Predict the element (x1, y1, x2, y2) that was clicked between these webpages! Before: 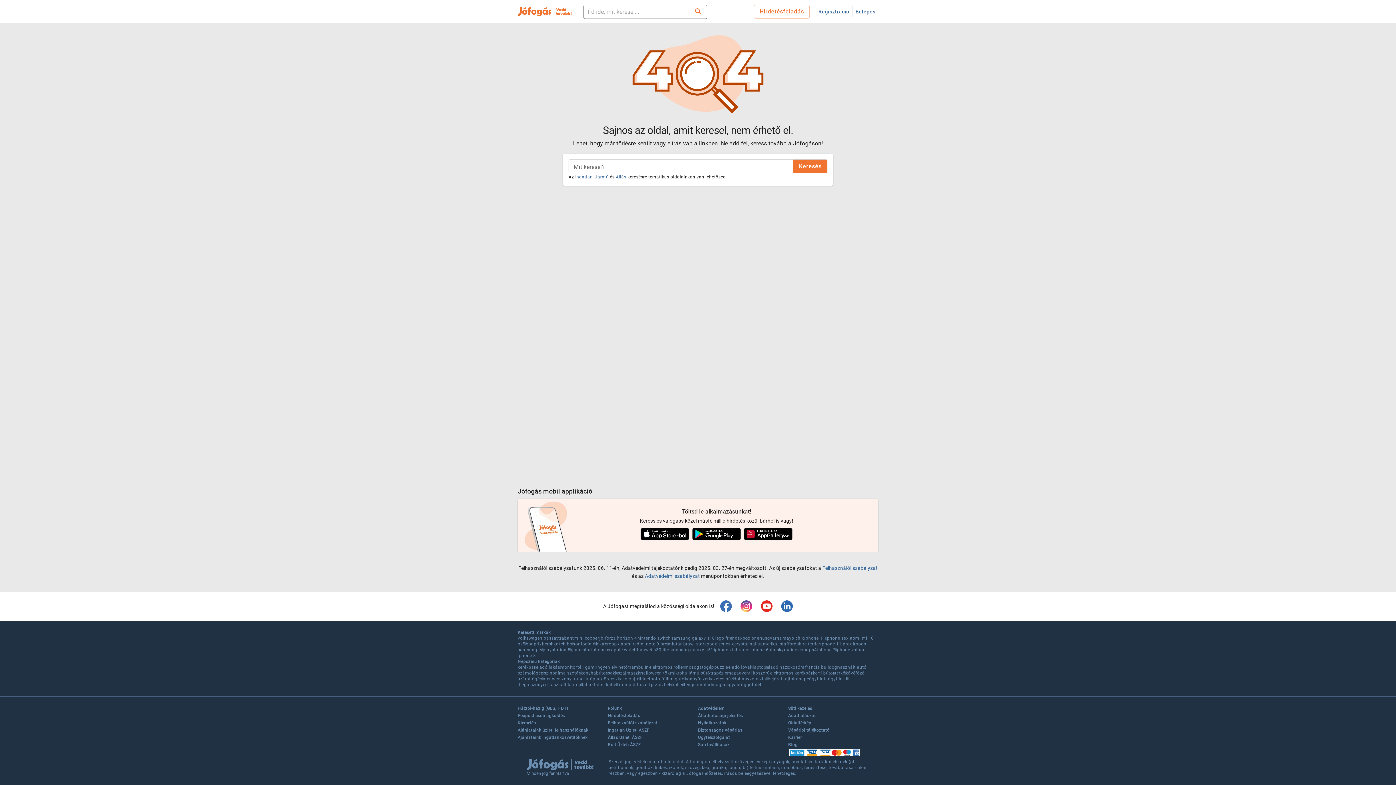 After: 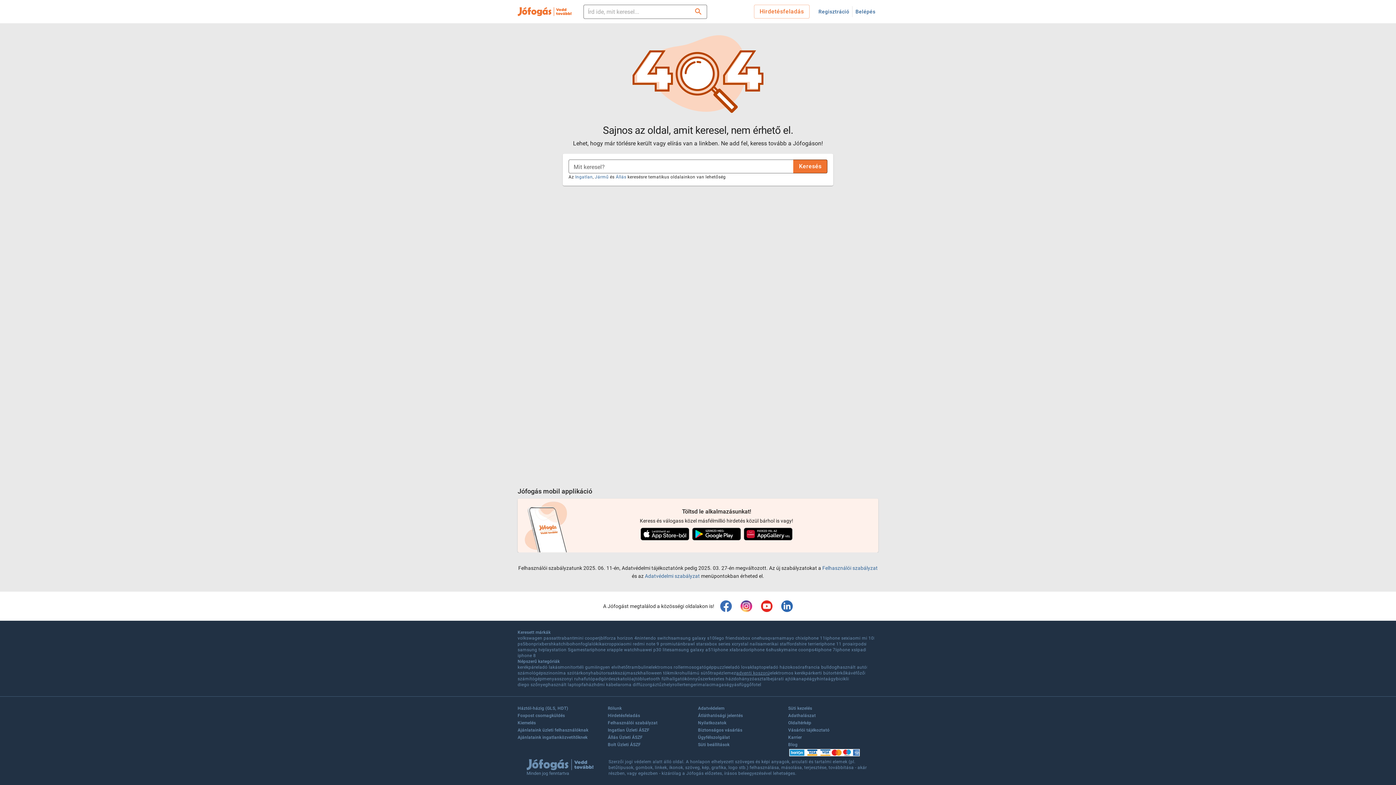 Action: bbox: (736, 670, 769, 676) label: adventi koszorú